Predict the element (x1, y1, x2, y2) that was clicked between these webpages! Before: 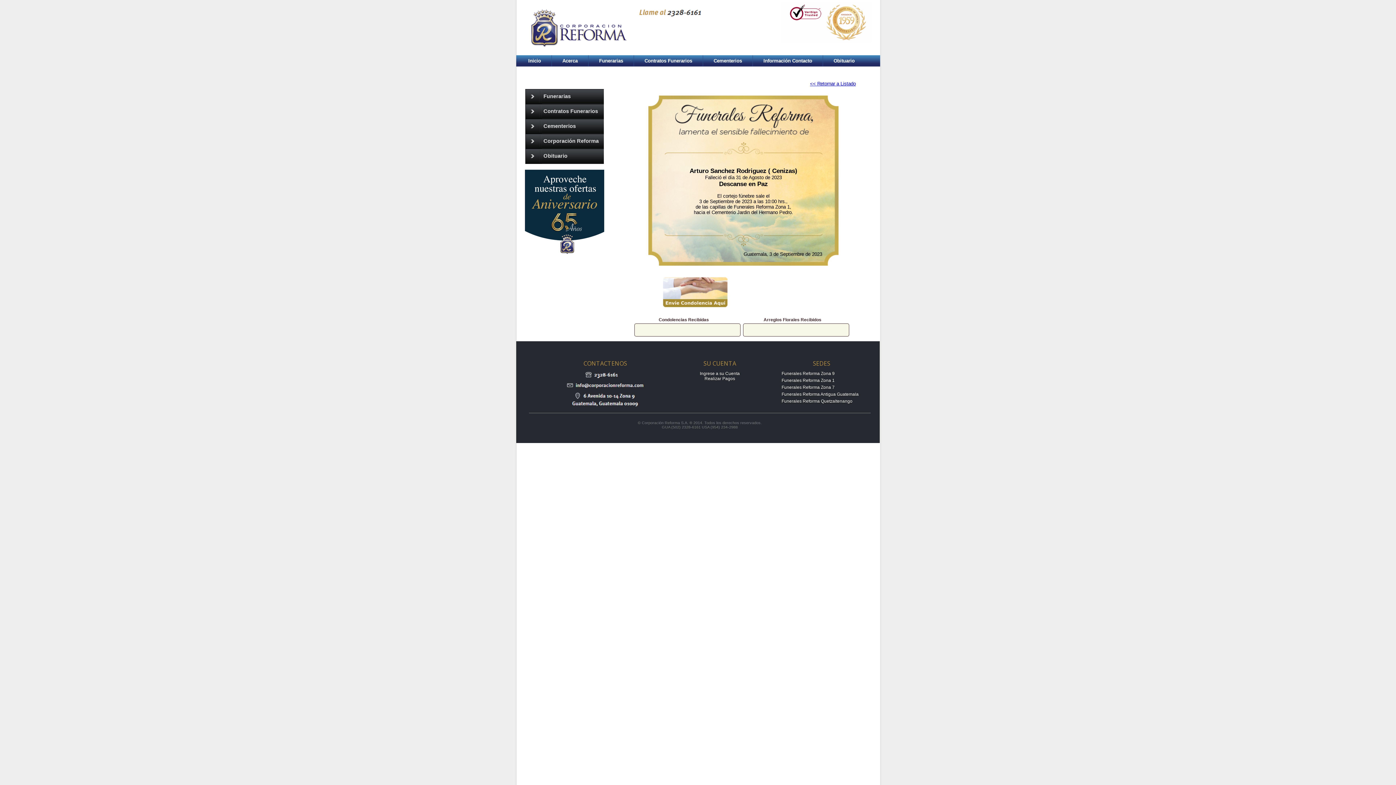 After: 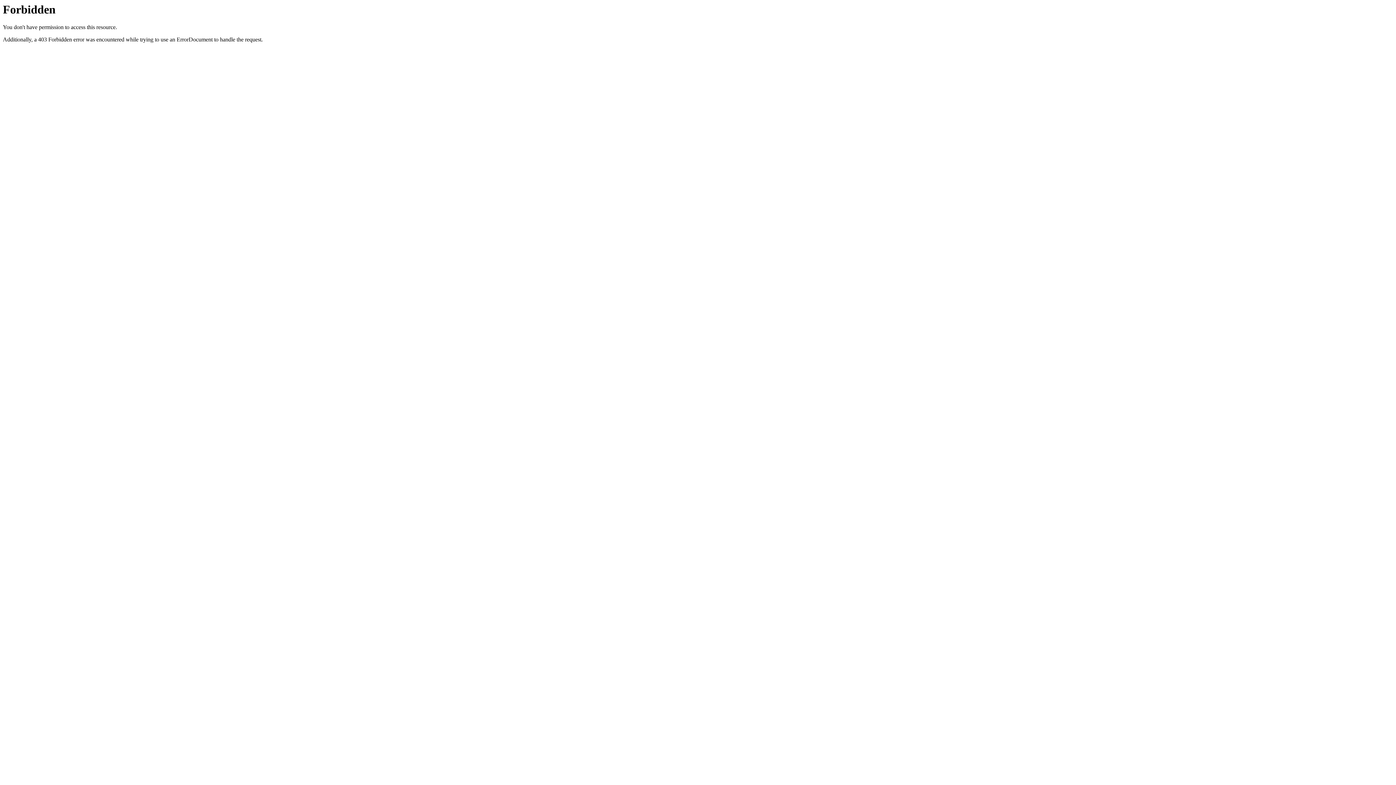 Action: label: Funerarias bbox: (588, 55, 633, 66)